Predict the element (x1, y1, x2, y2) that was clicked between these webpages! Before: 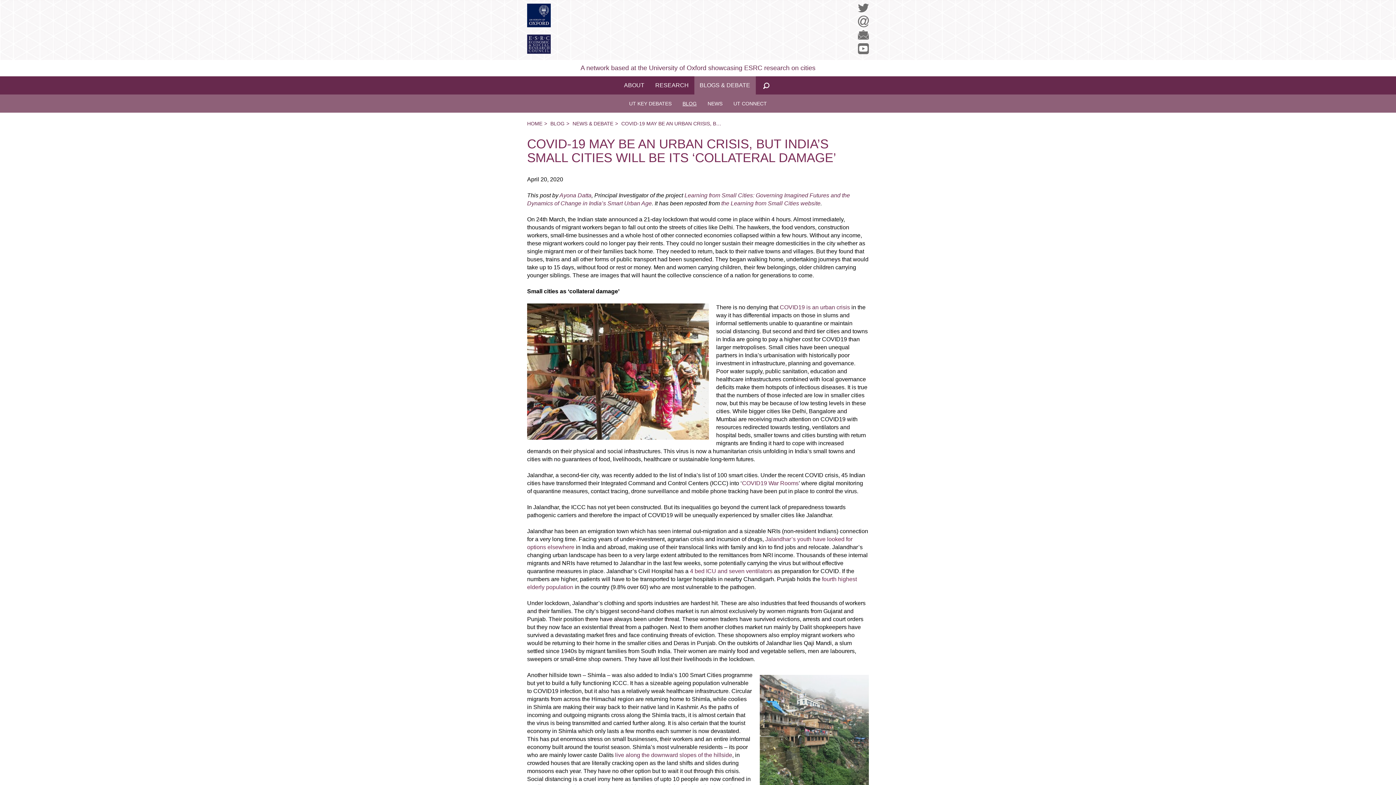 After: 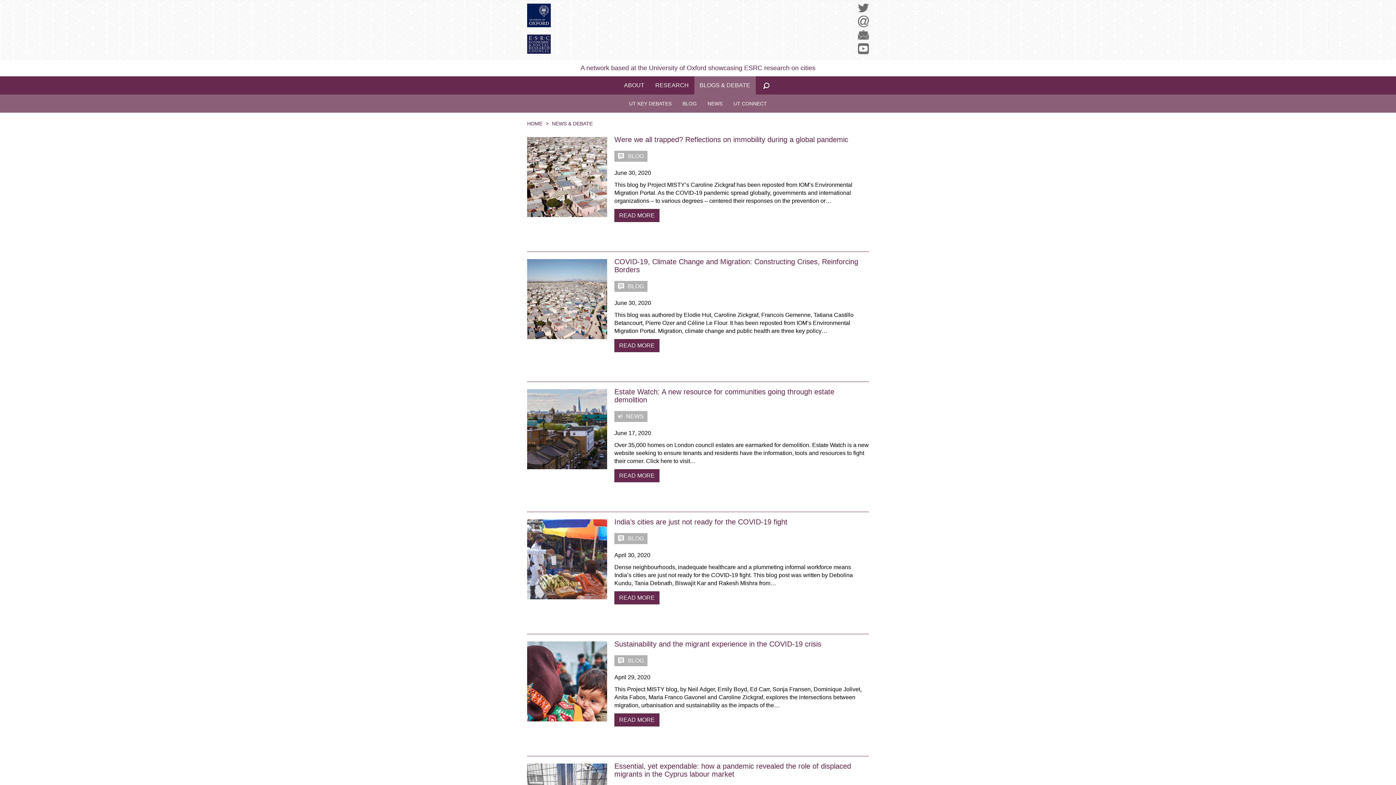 Action: bbox: (694, 76, 755, 94) label: BLOGS & DEBATE